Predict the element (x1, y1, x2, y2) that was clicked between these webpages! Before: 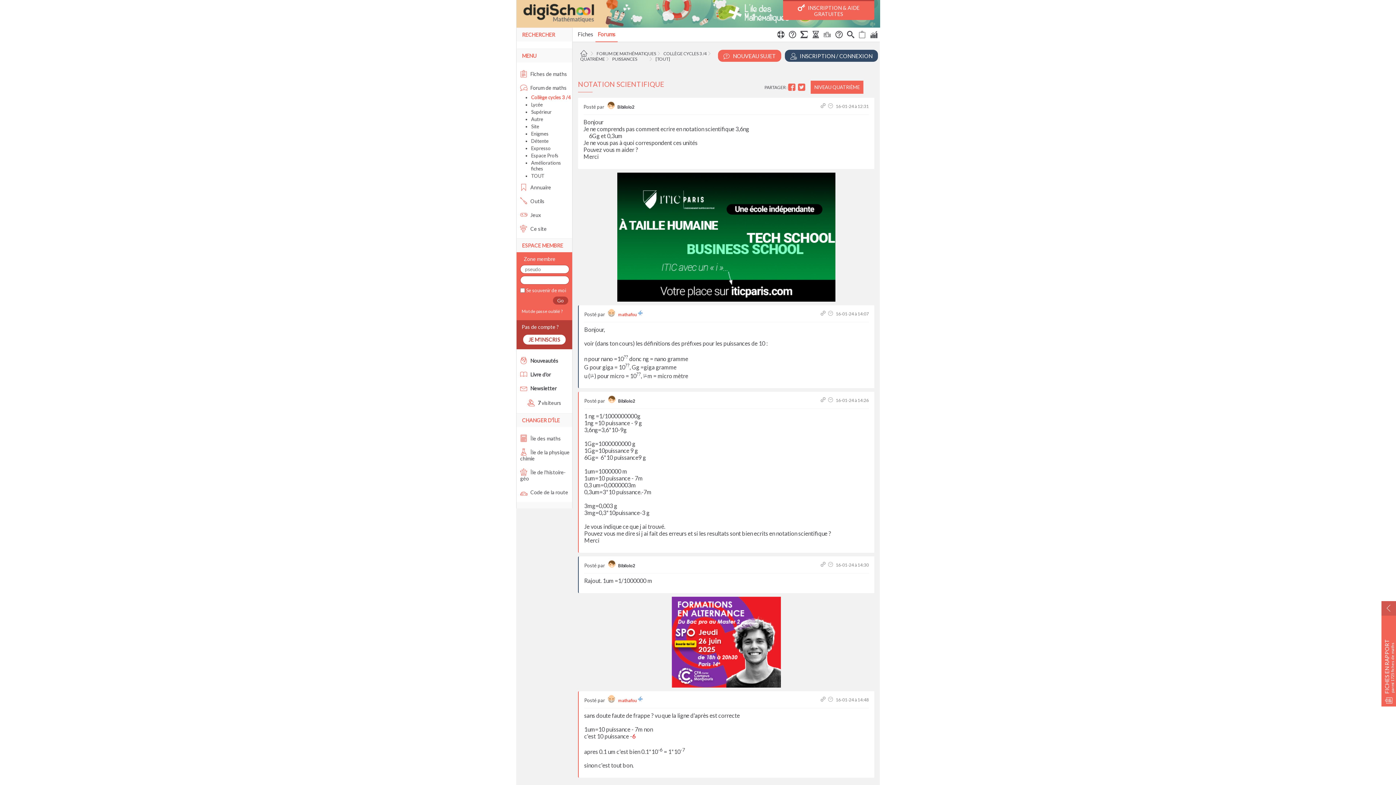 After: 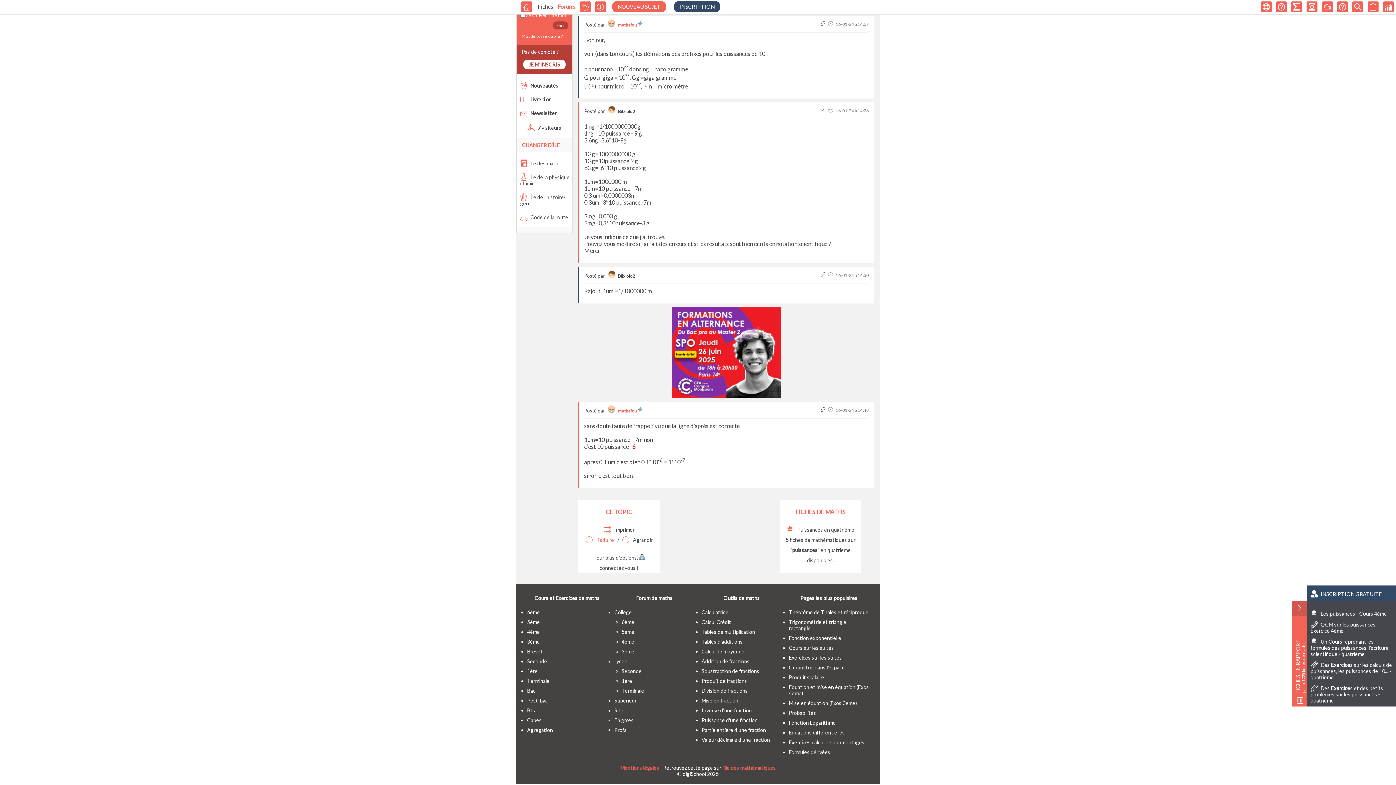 Action: bbox: (585, 599, 614, 605) label:  Réduire